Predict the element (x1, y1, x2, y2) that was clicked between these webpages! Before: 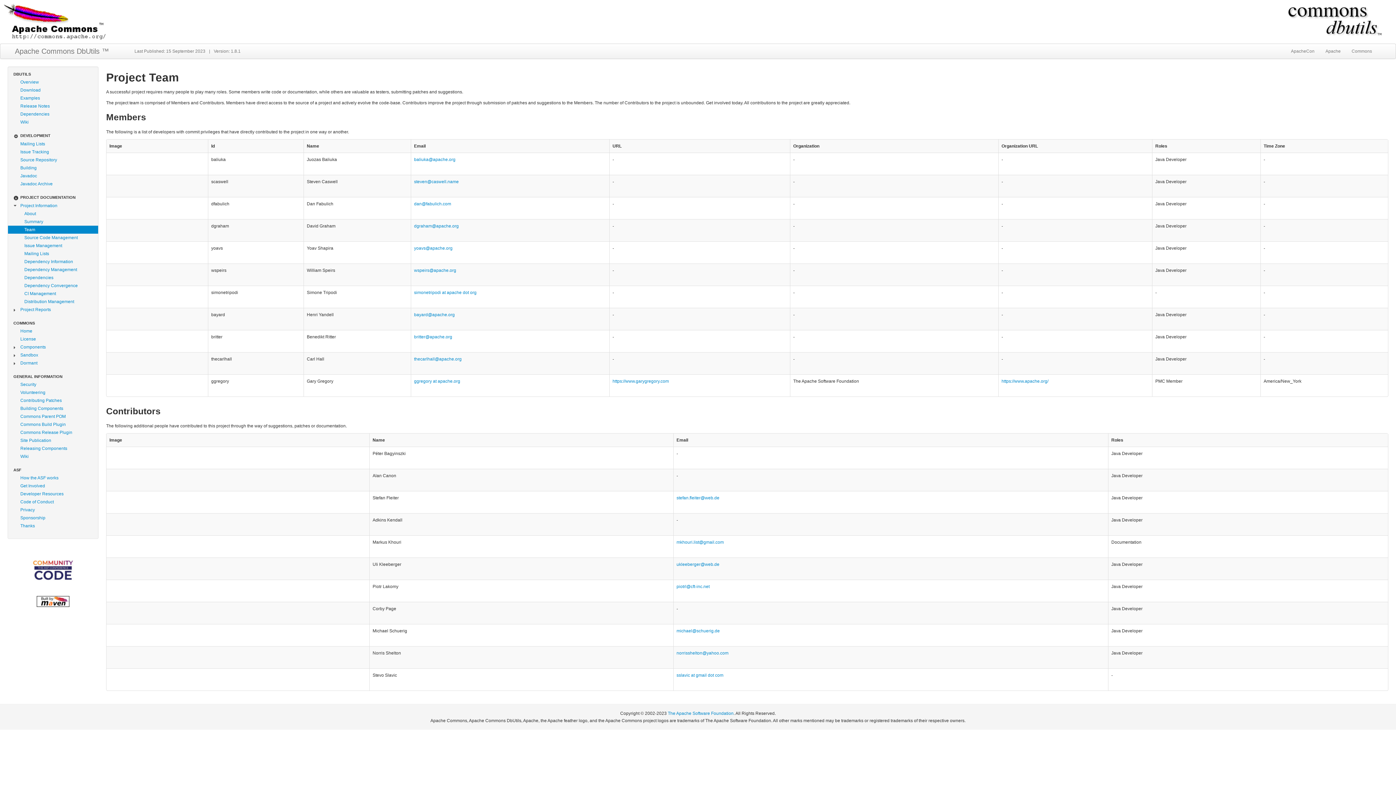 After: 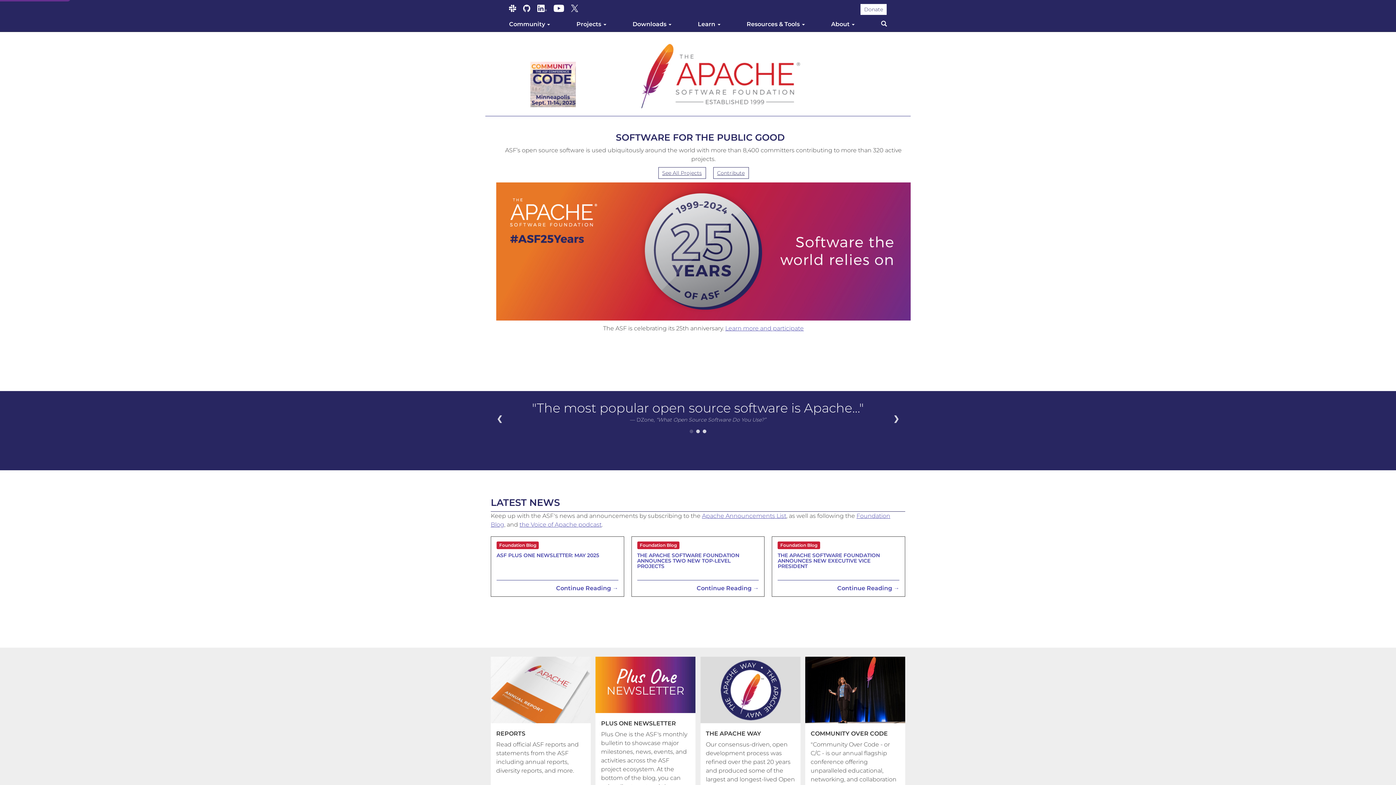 Action: label: https://www.apache.org/ bbox: (1001, 378, 1048, 384)